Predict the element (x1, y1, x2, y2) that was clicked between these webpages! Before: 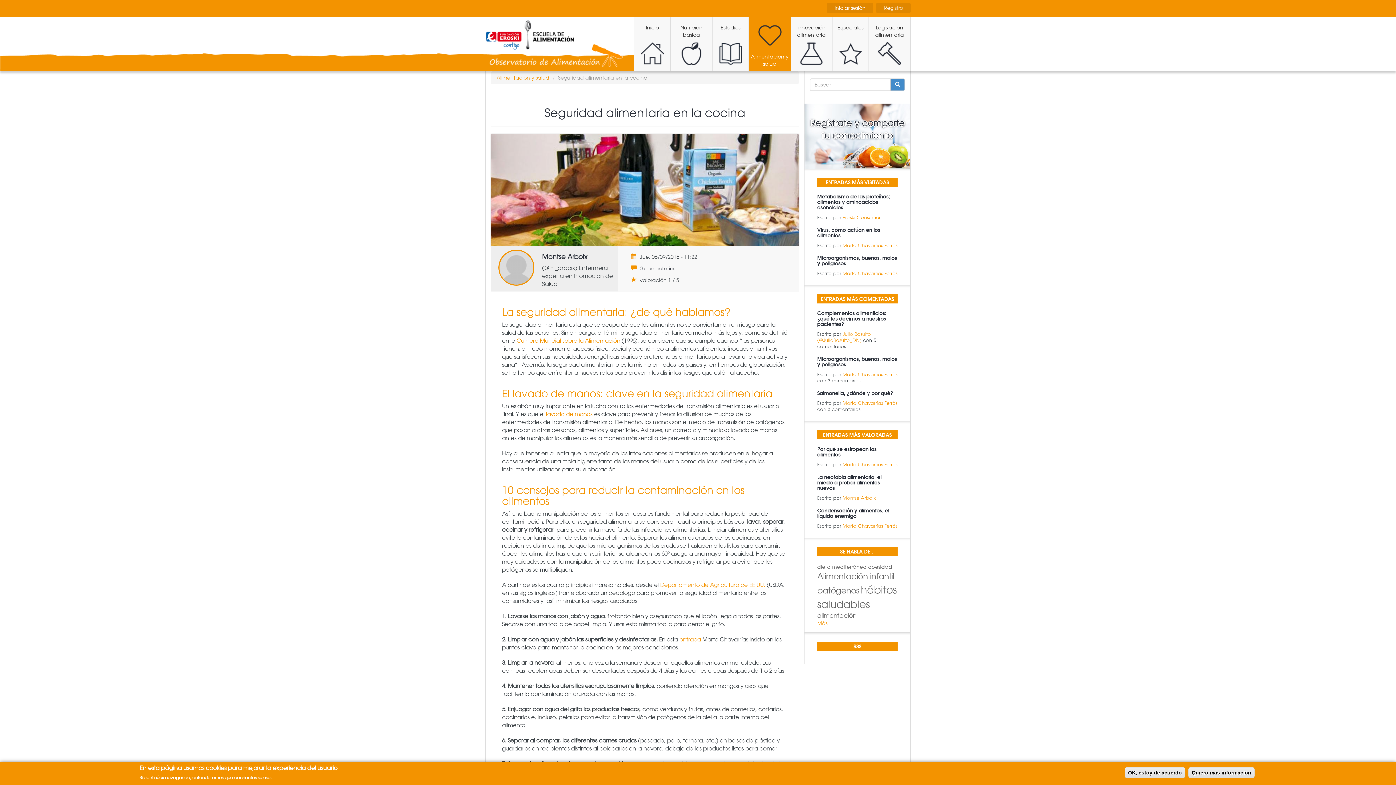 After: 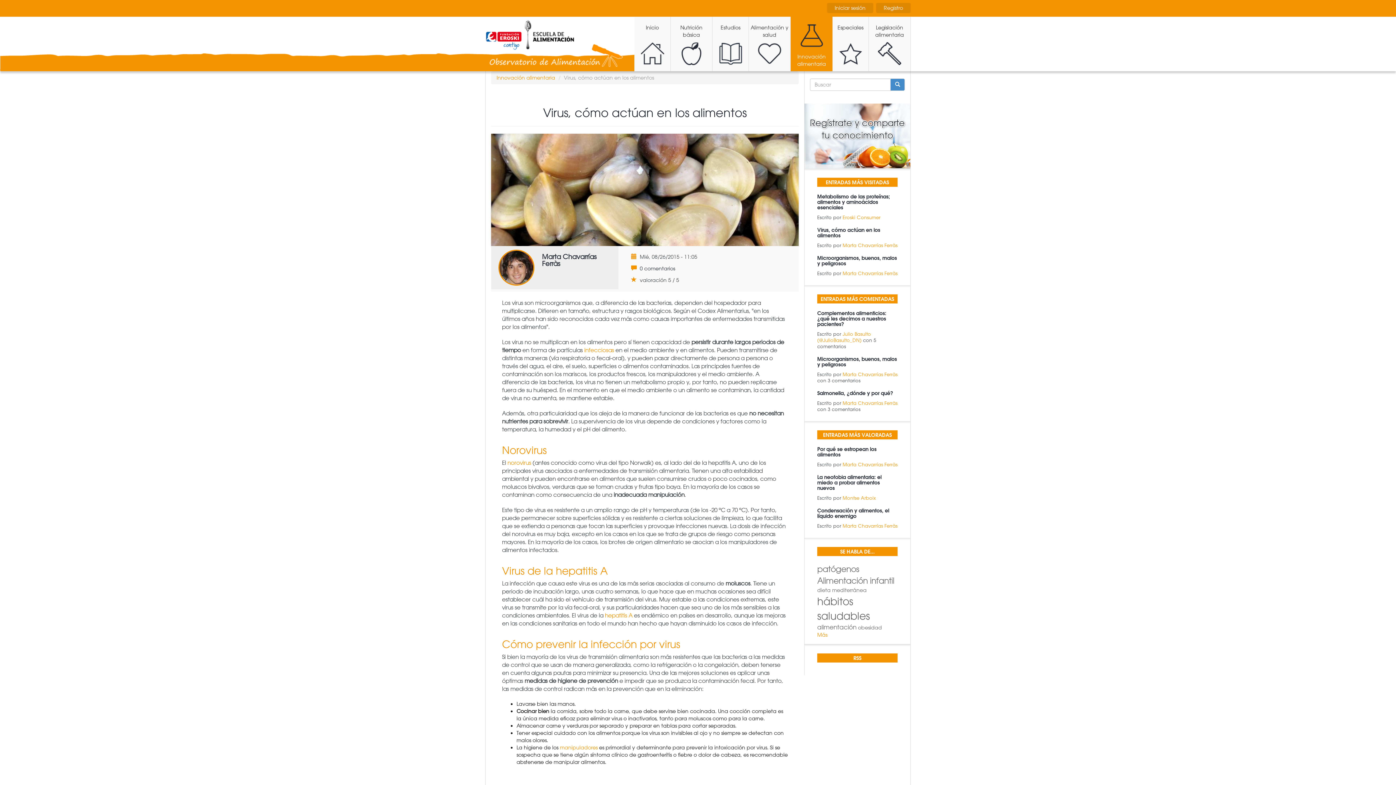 Action: bbox: (817, 226, 880, 238) label: Virus, cómo actúan en los alimentos